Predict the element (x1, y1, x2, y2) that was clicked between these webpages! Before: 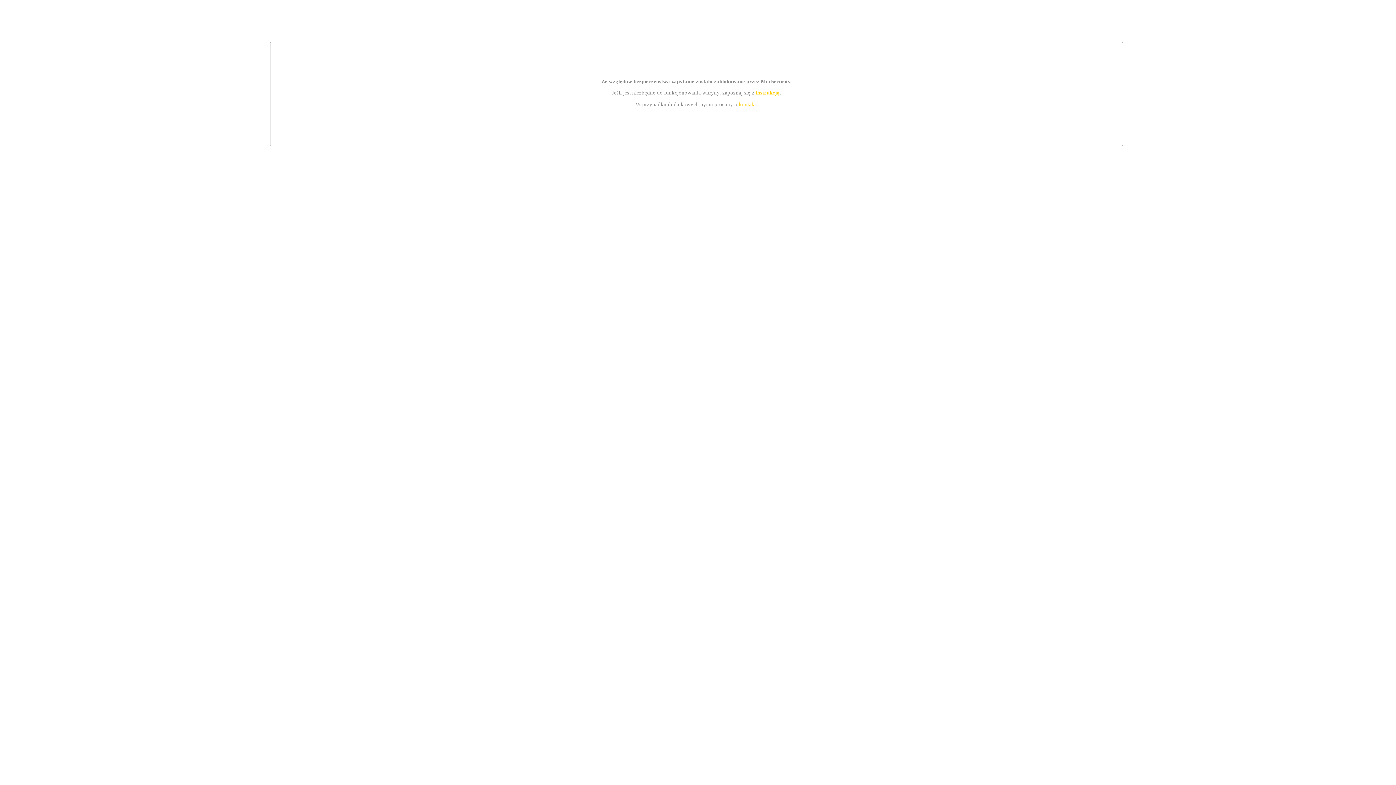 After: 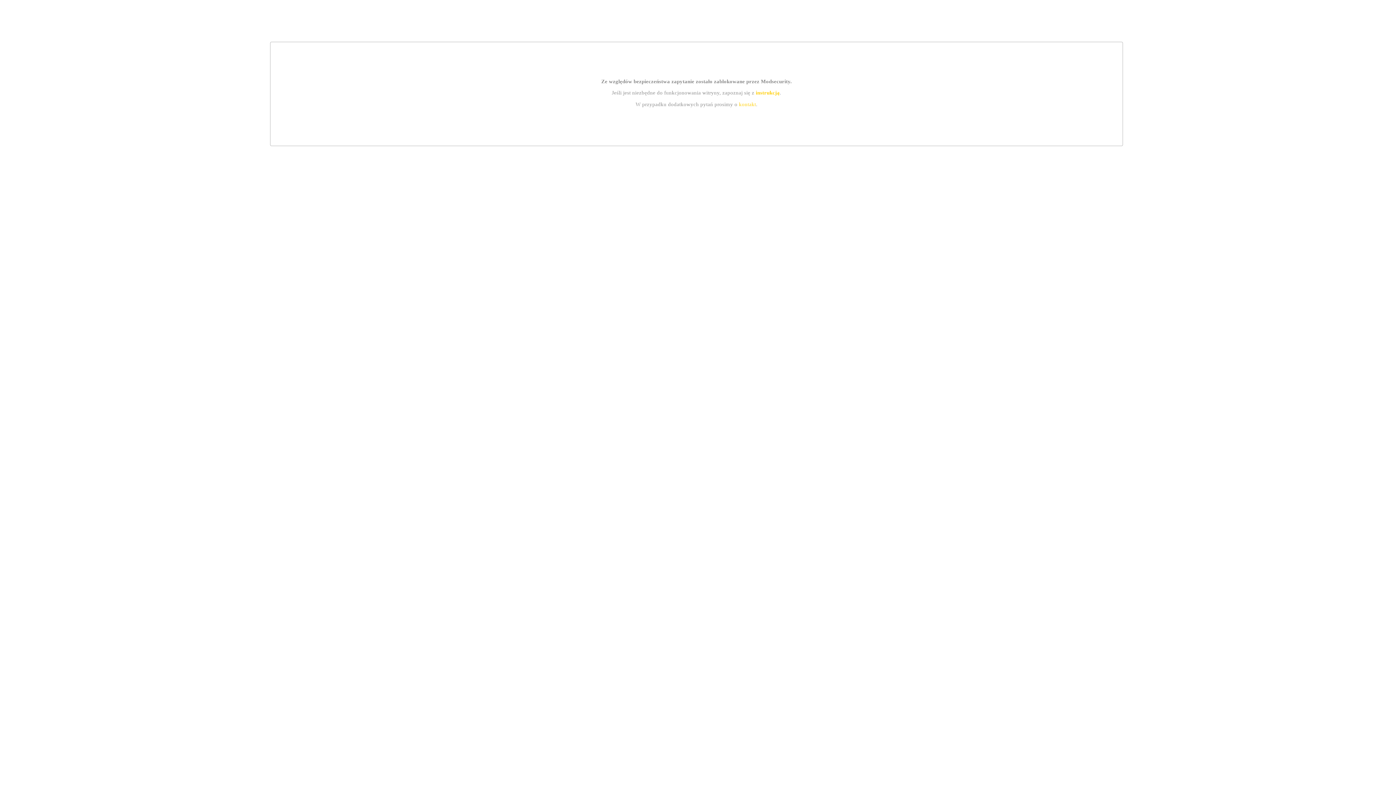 Action: bbox: (755, 89, 779, 95) label: instrukcją